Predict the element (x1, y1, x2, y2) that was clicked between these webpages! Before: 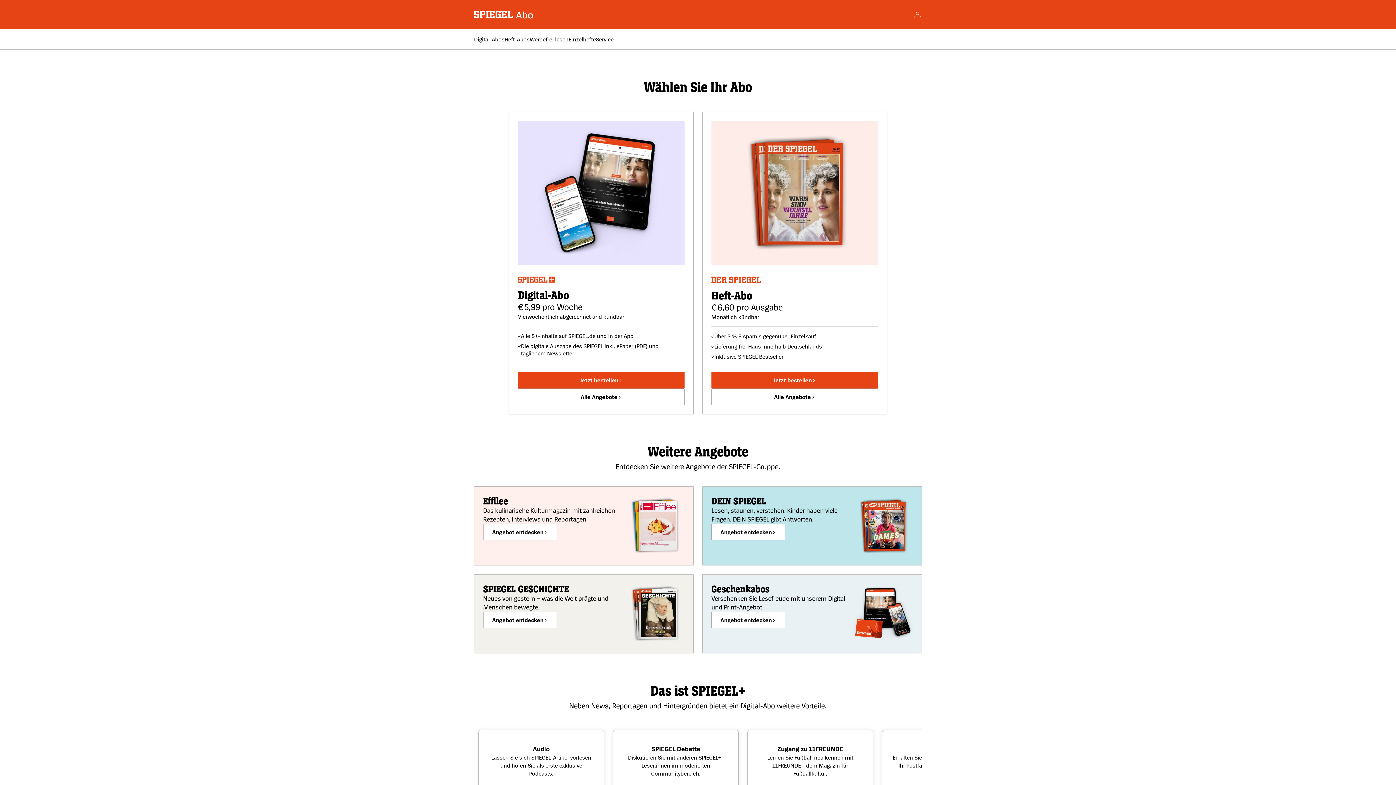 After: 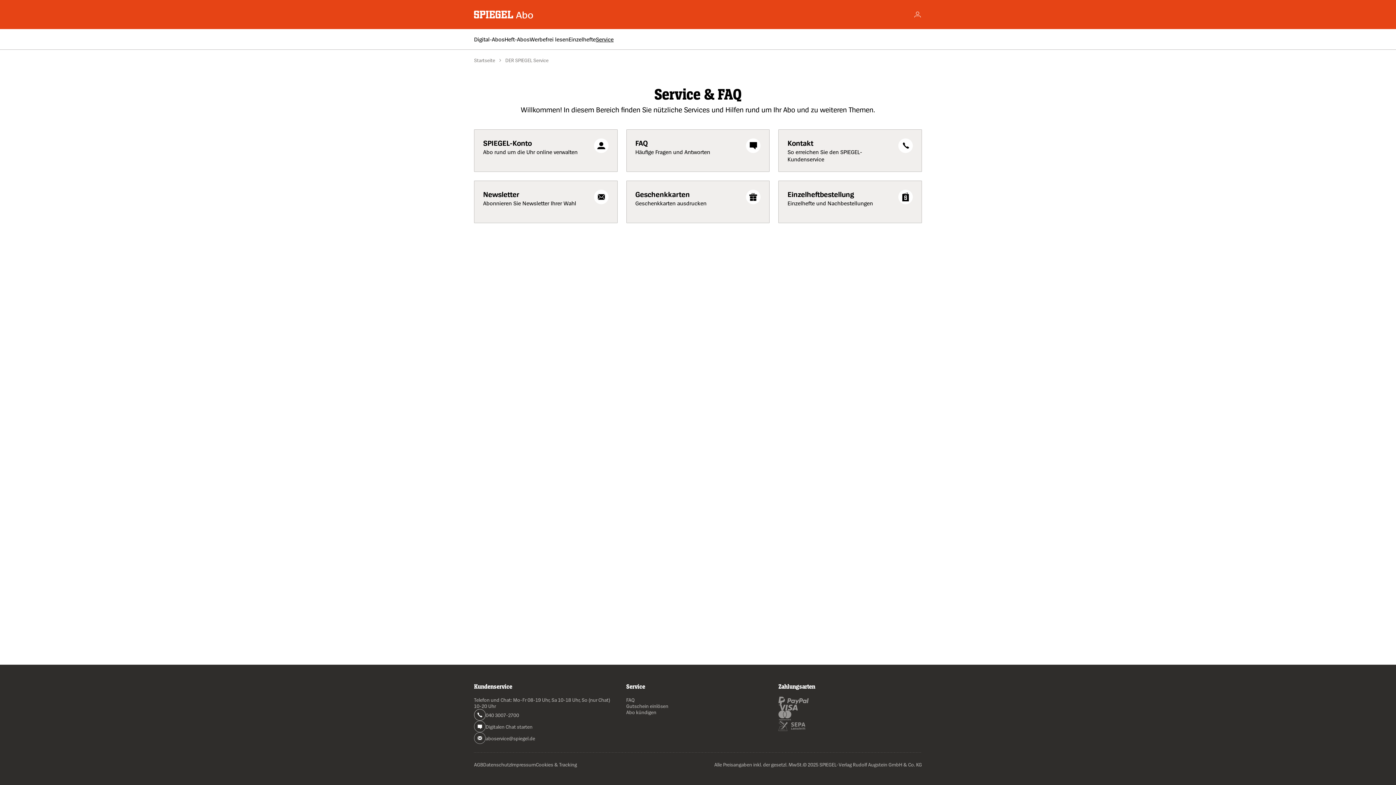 Action: bbox: (596, 35, 613, 42) label: Service